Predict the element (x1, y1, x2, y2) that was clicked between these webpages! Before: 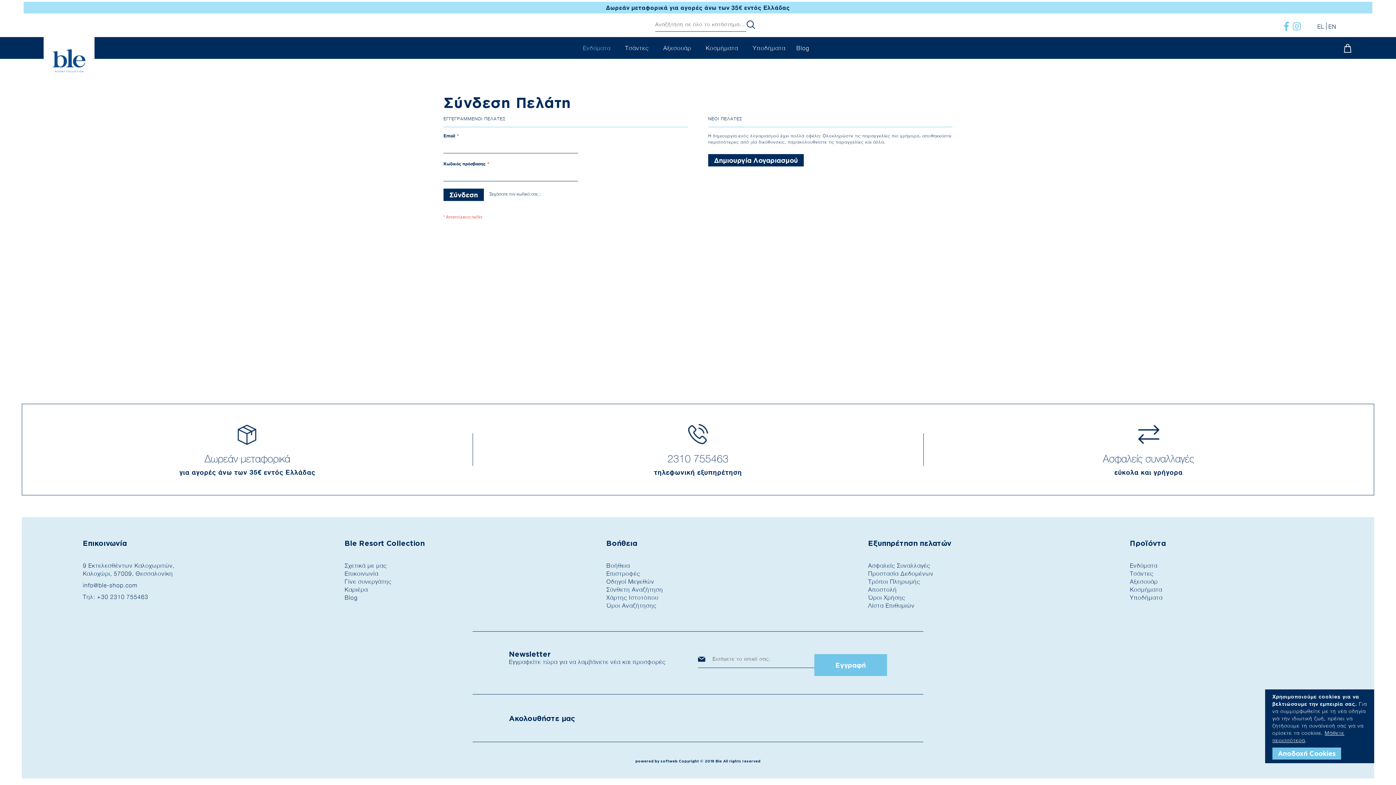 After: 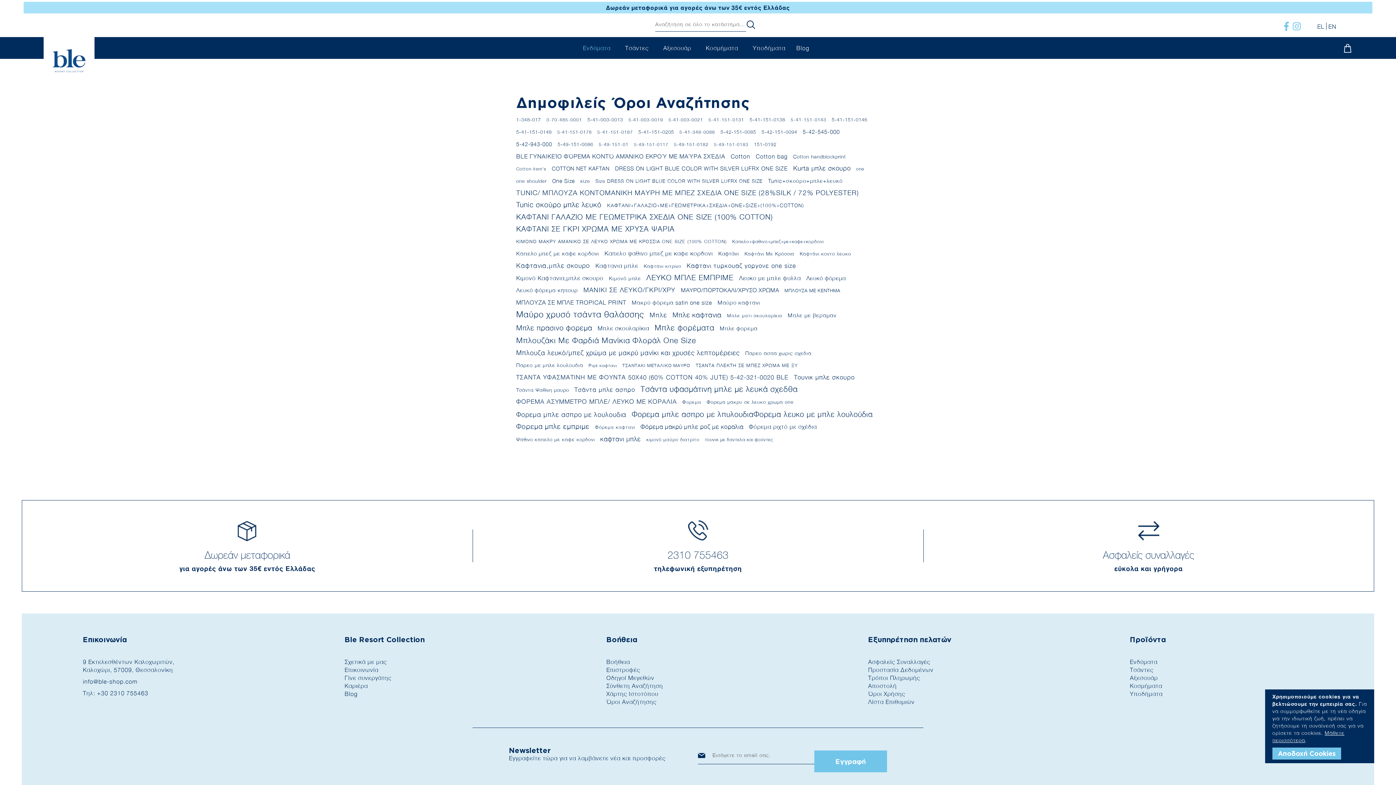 Action: label: Όροι Αναζήτησης bbox: (606, 602, 656, 609)